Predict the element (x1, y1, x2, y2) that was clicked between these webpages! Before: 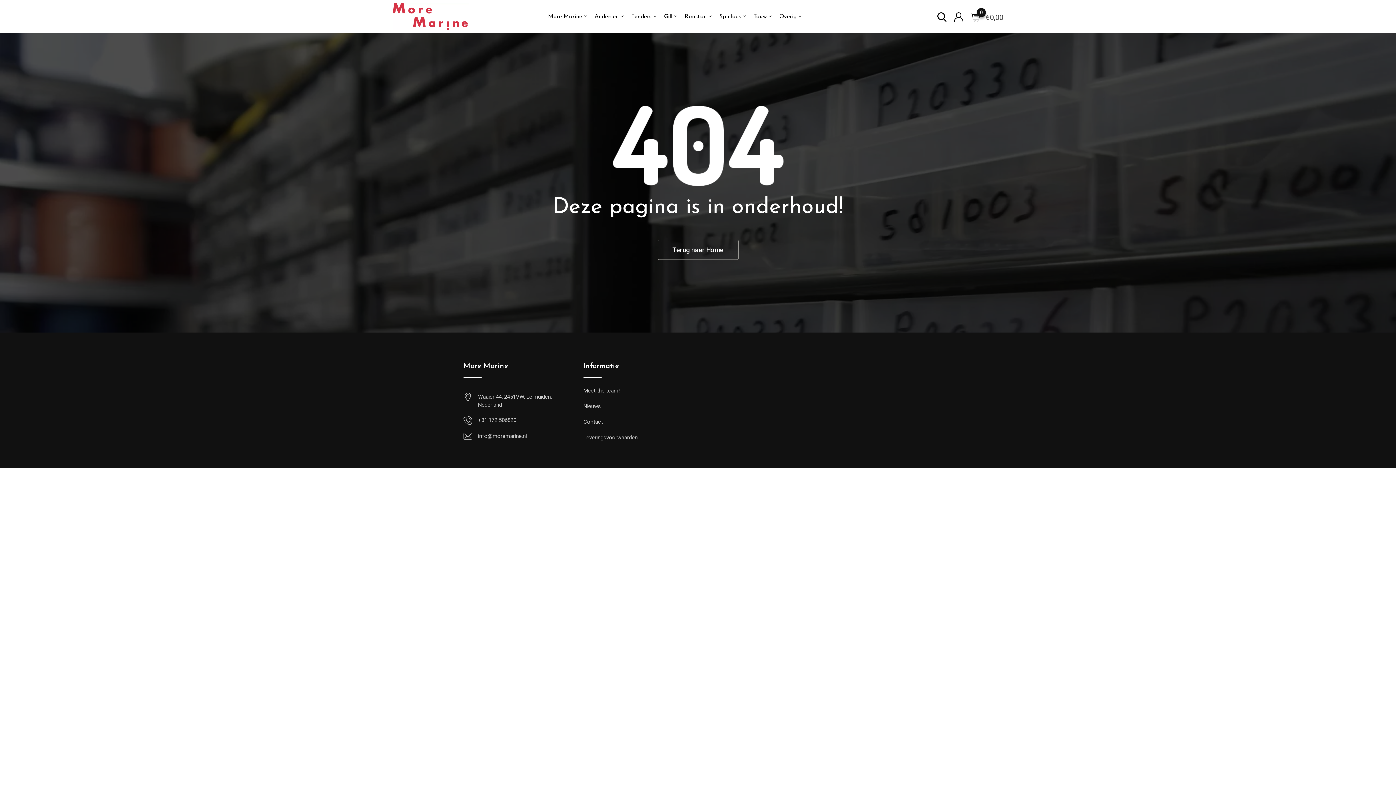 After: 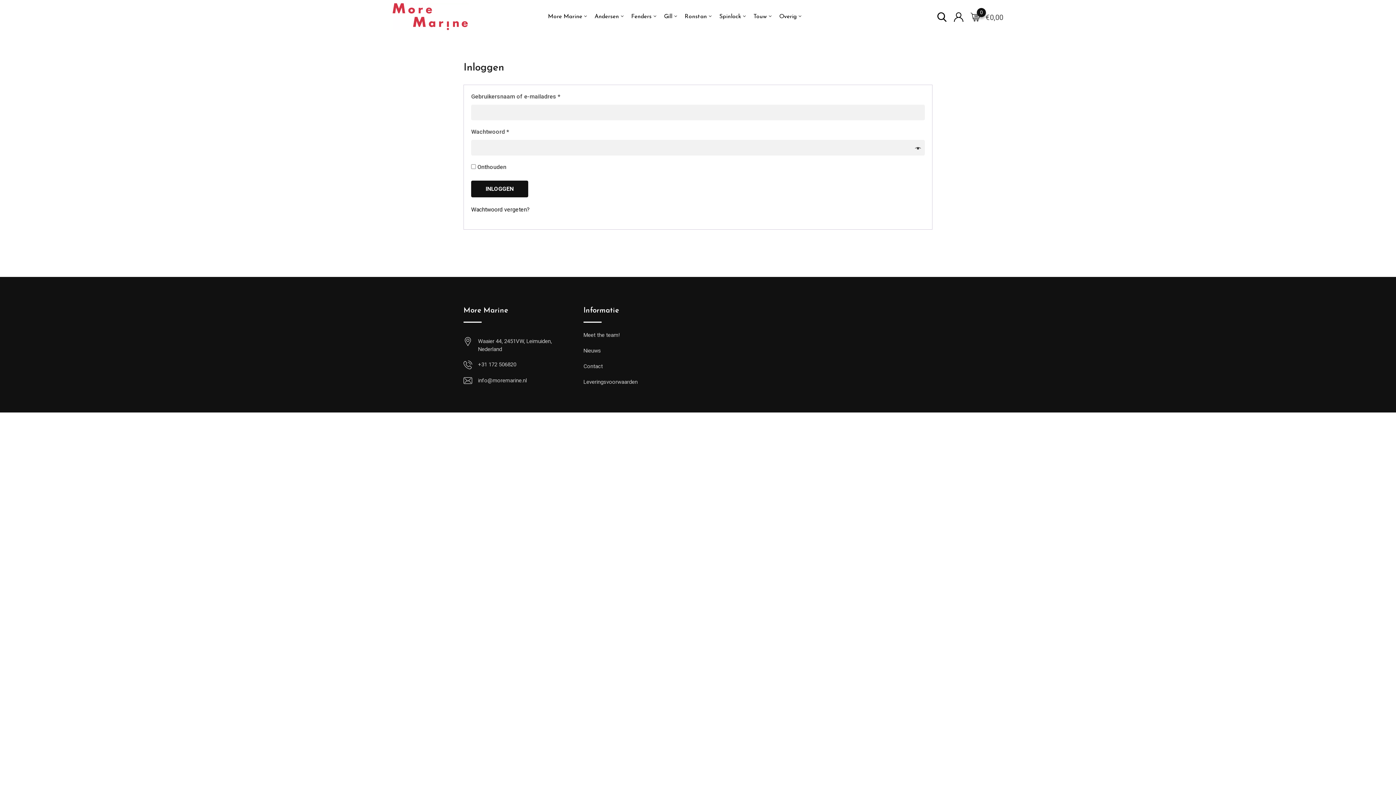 Action: bbox: (954, 13, 963, 20)